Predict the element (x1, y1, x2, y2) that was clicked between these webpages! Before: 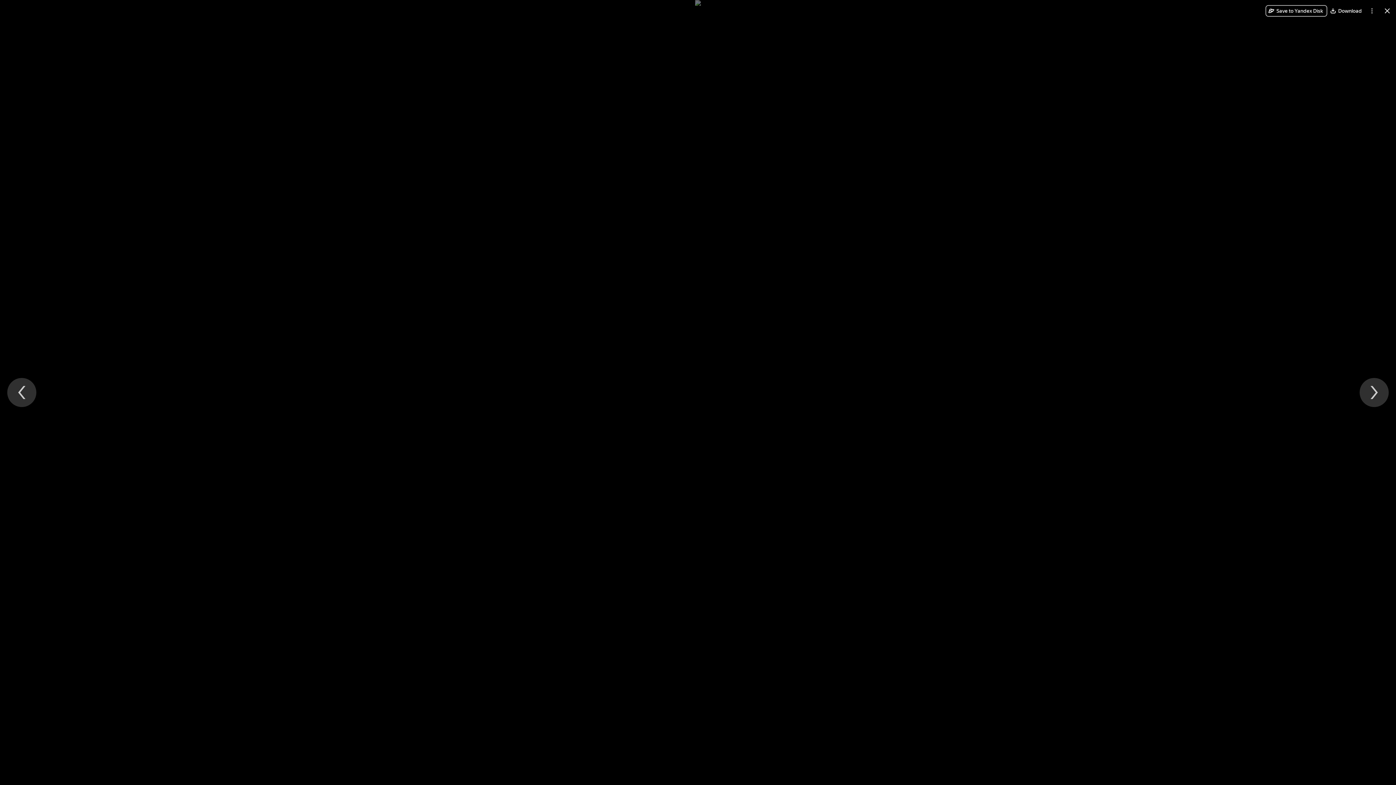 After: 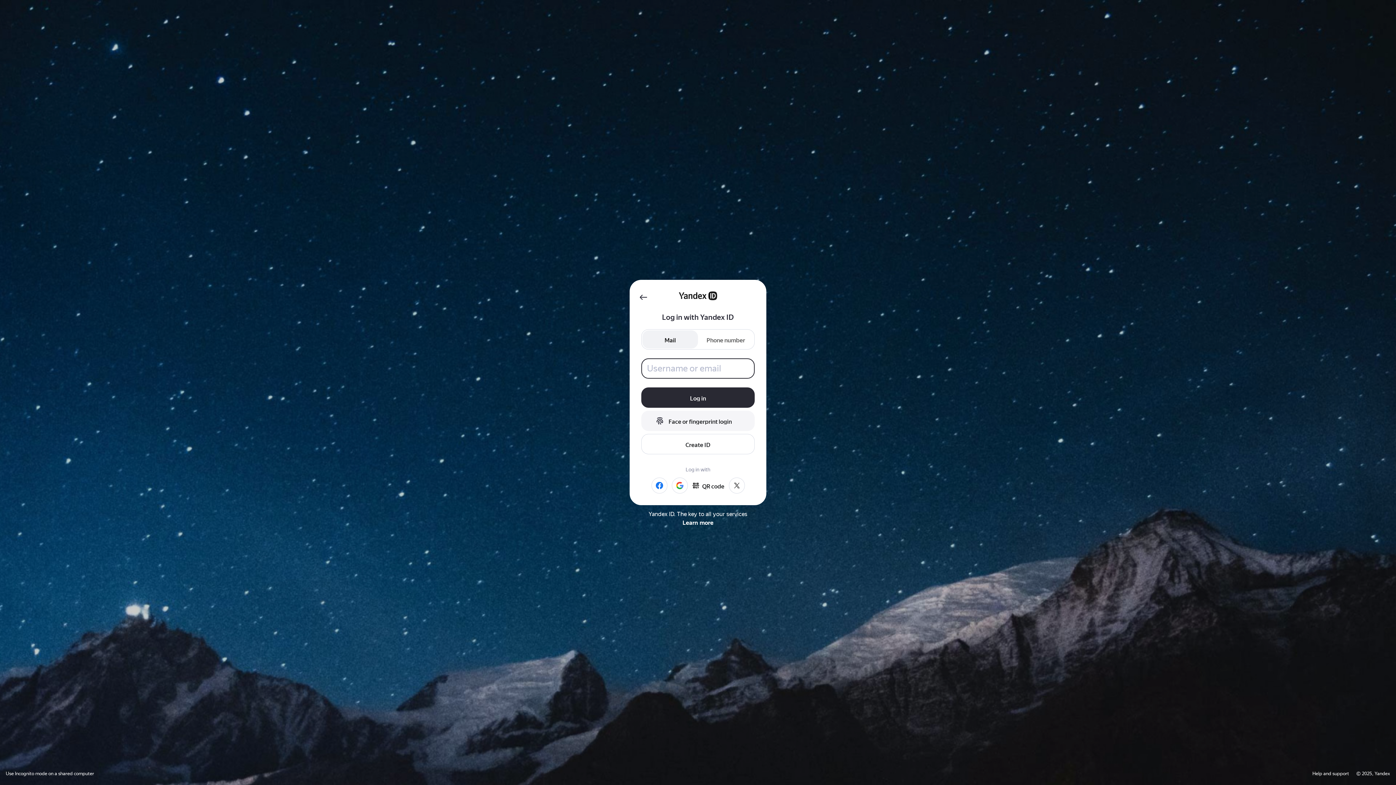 Action: bbox: (1265, 5, 1327, 16) label: Save to Yandex Disk